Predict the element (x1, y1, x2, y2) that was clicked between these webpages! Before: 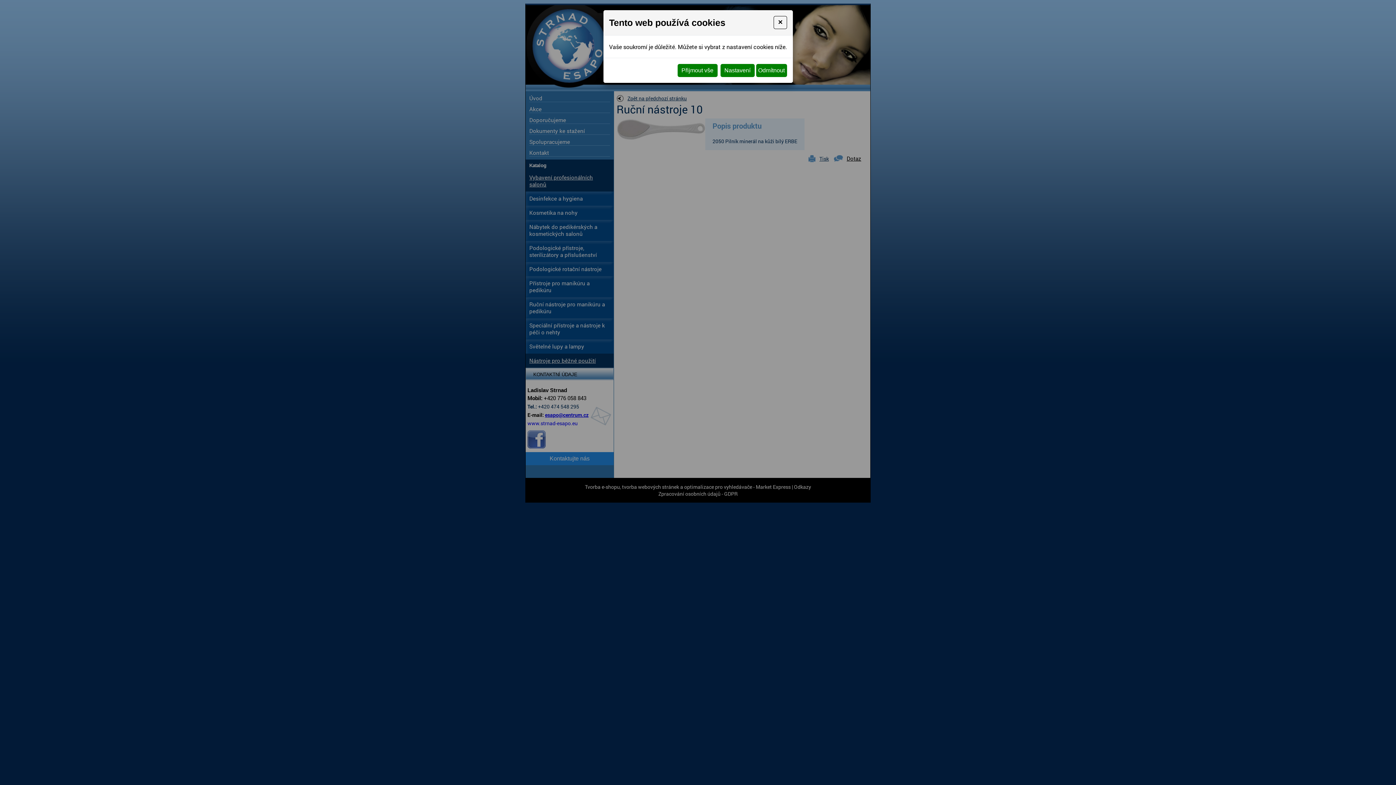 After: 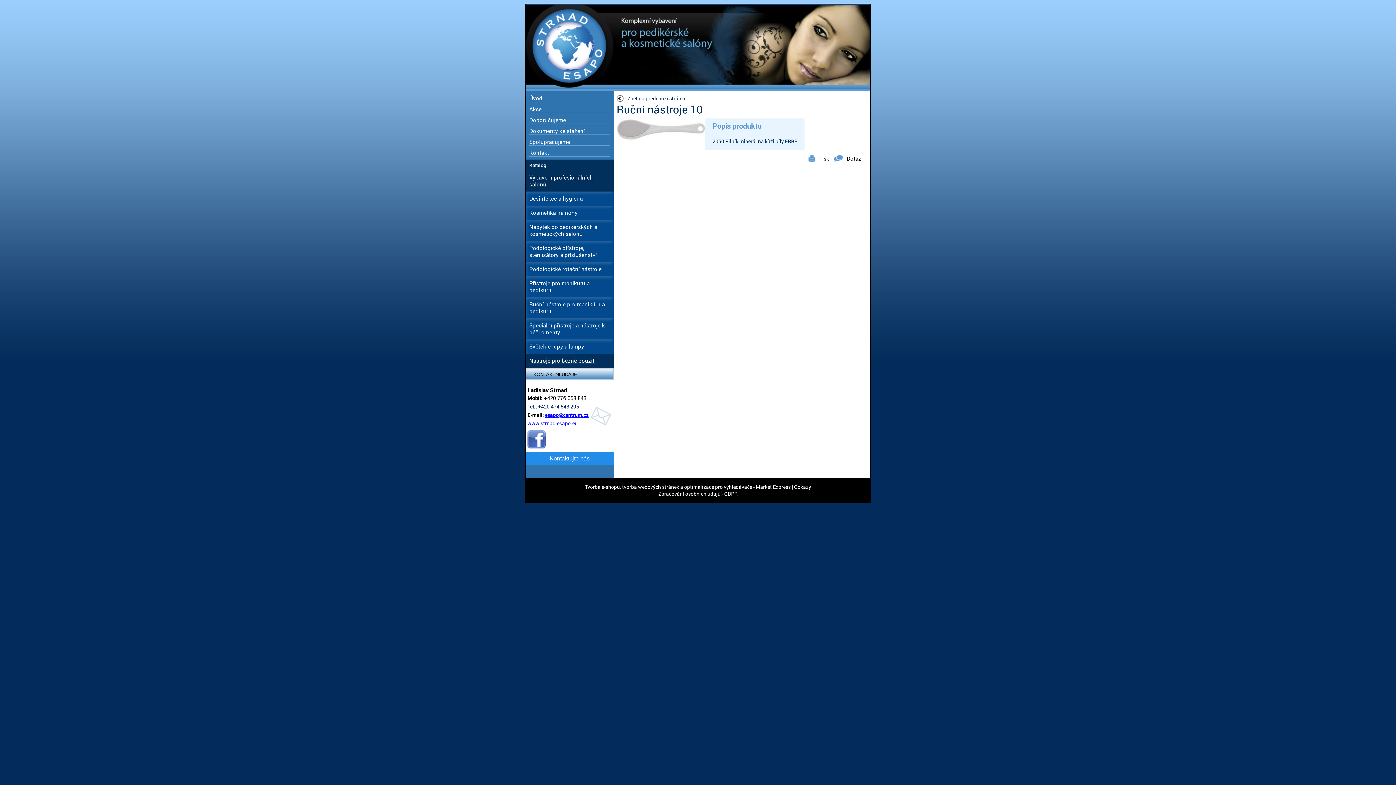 Action: bbox: (756, 64, 787, 77) label: Odmítnout